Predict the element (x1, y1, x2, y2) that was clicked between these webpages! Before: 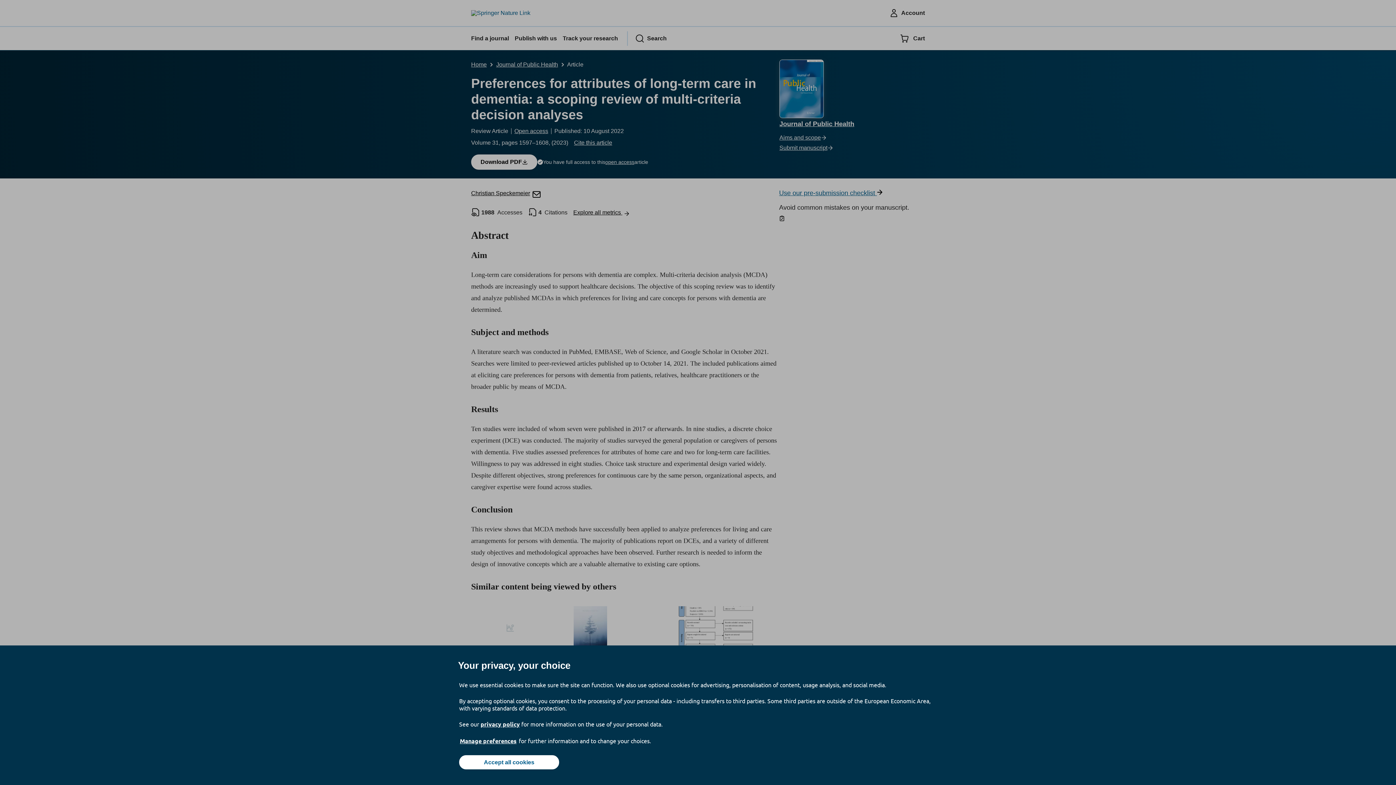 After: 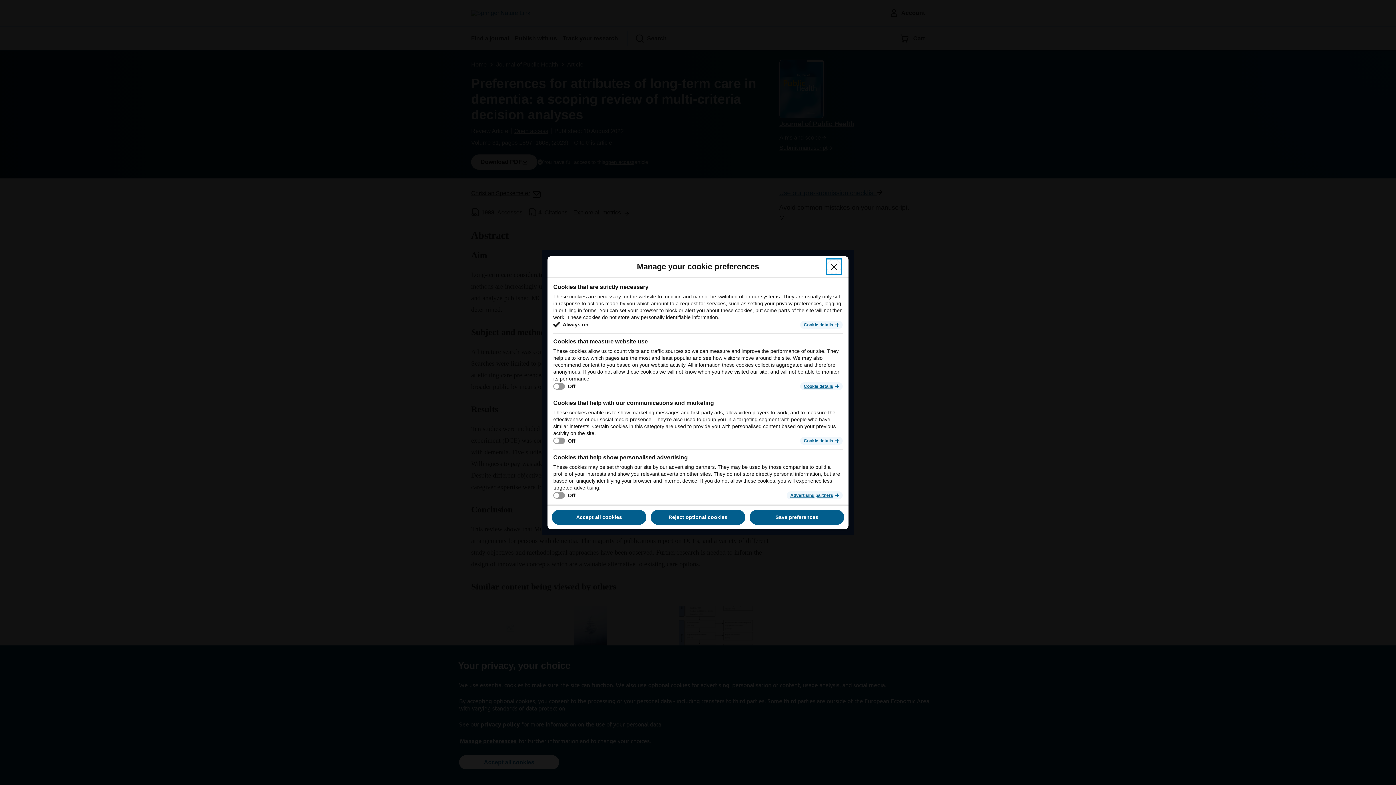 Action: bbox: (459, 737, 517, 745) label: Manage preferences